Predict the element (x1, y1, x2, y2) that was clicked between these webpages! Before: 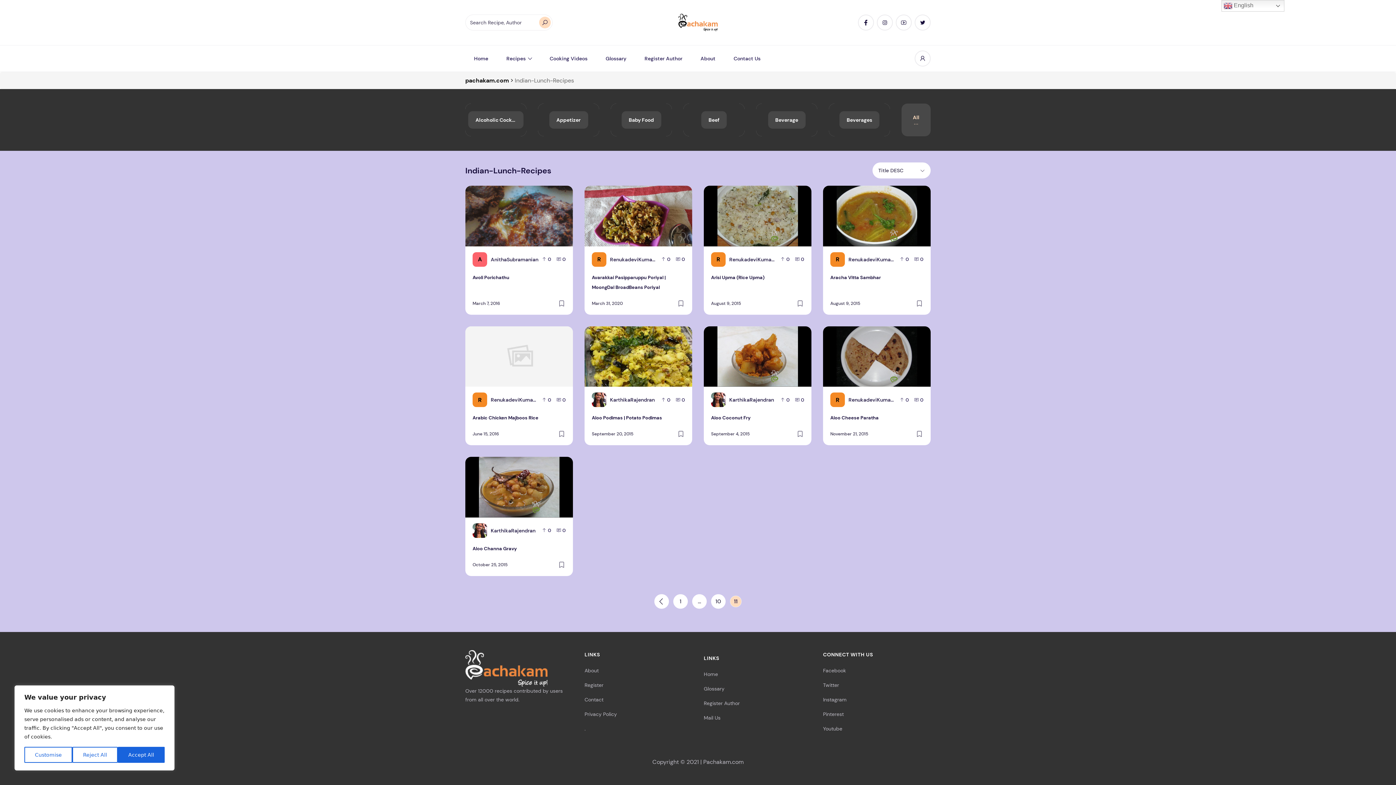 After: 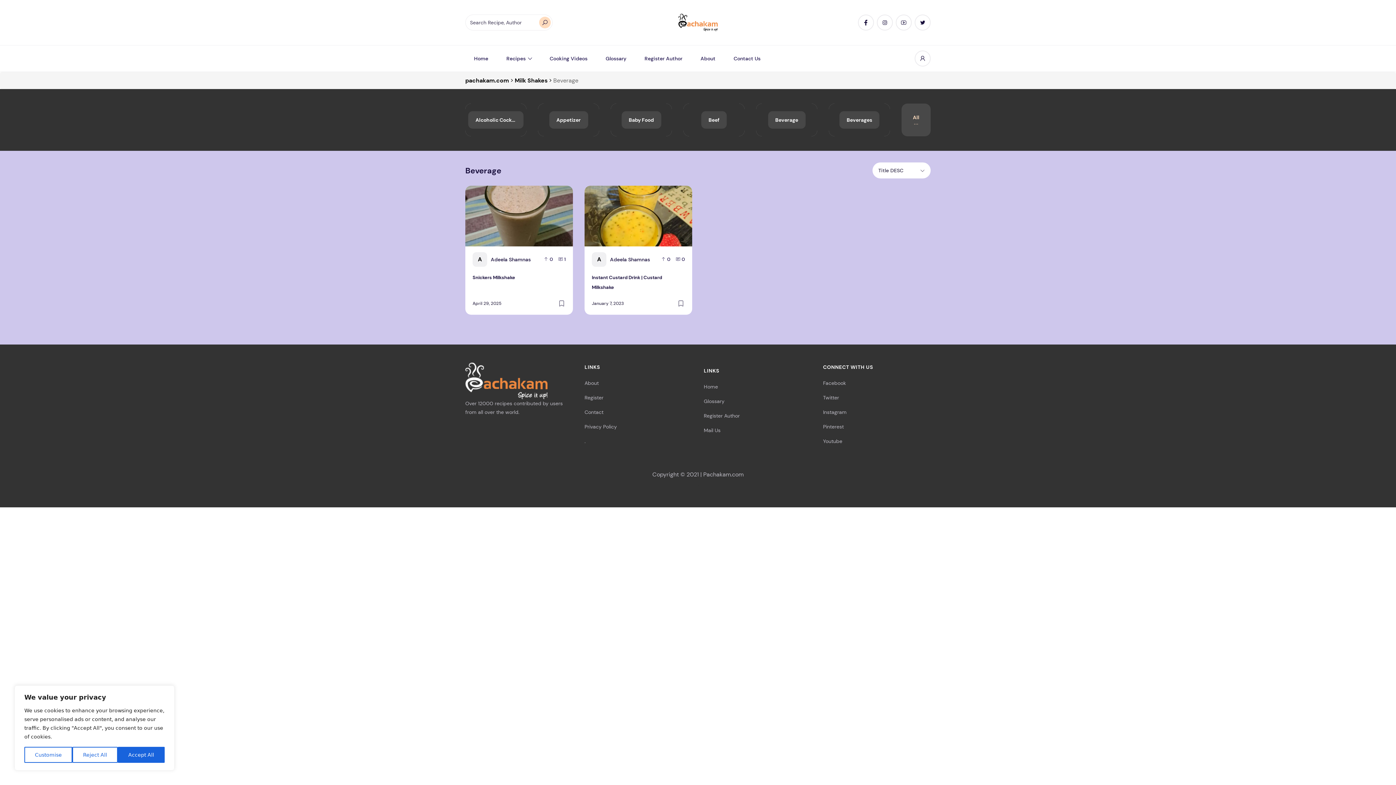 Action: bbox: (756, 103, 817, 136) label: Beverage